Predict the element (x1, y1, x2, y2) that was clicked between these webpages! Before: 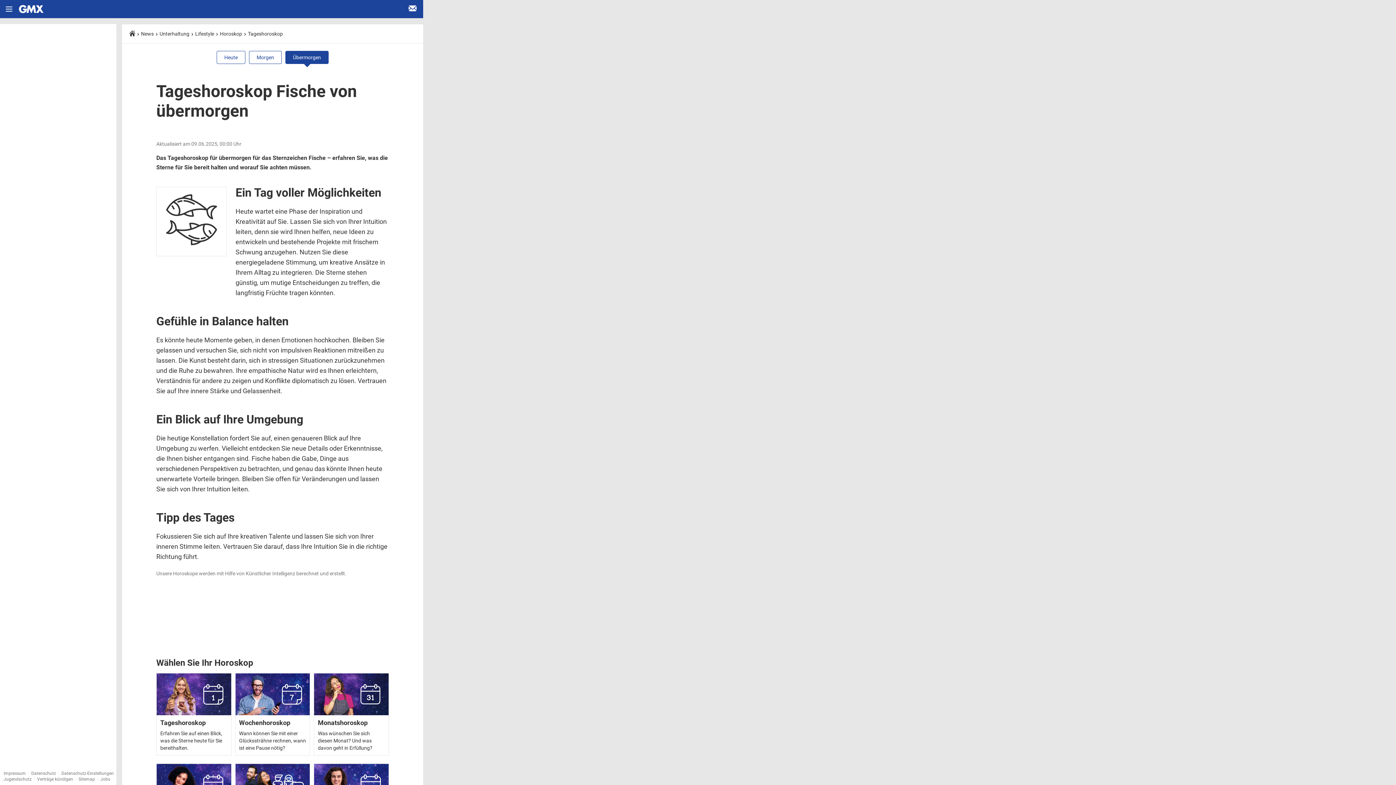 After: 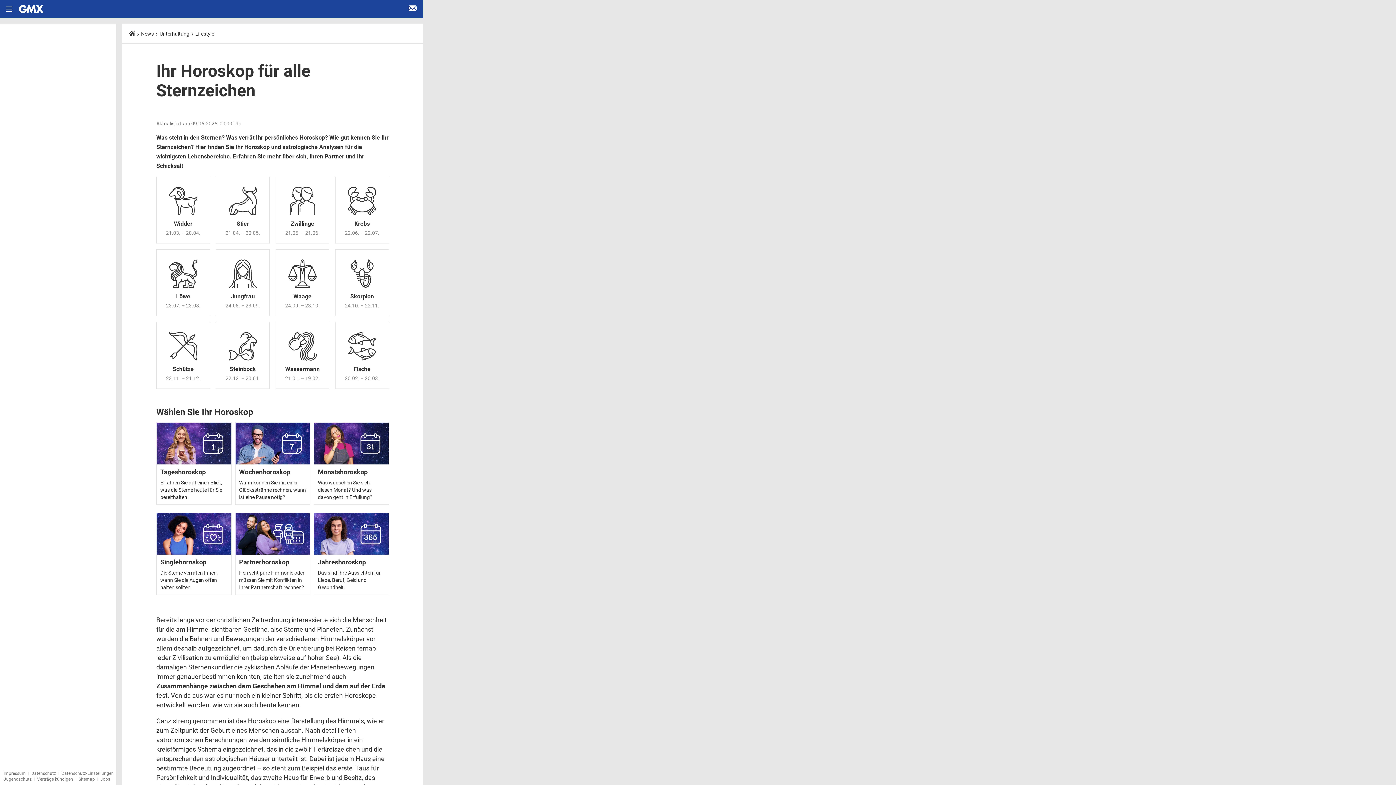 Action: bbox: (220, 30, 242, 36) label: Horoskop